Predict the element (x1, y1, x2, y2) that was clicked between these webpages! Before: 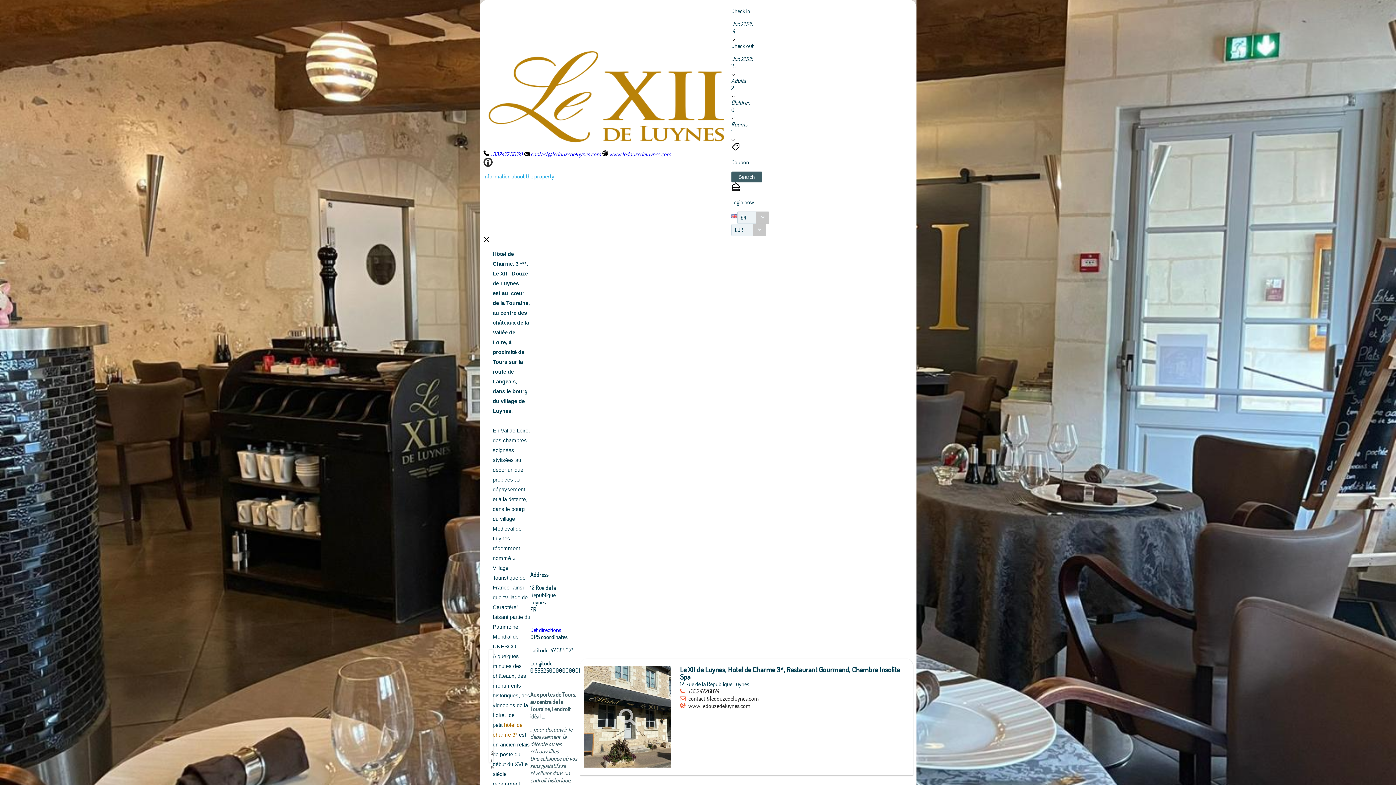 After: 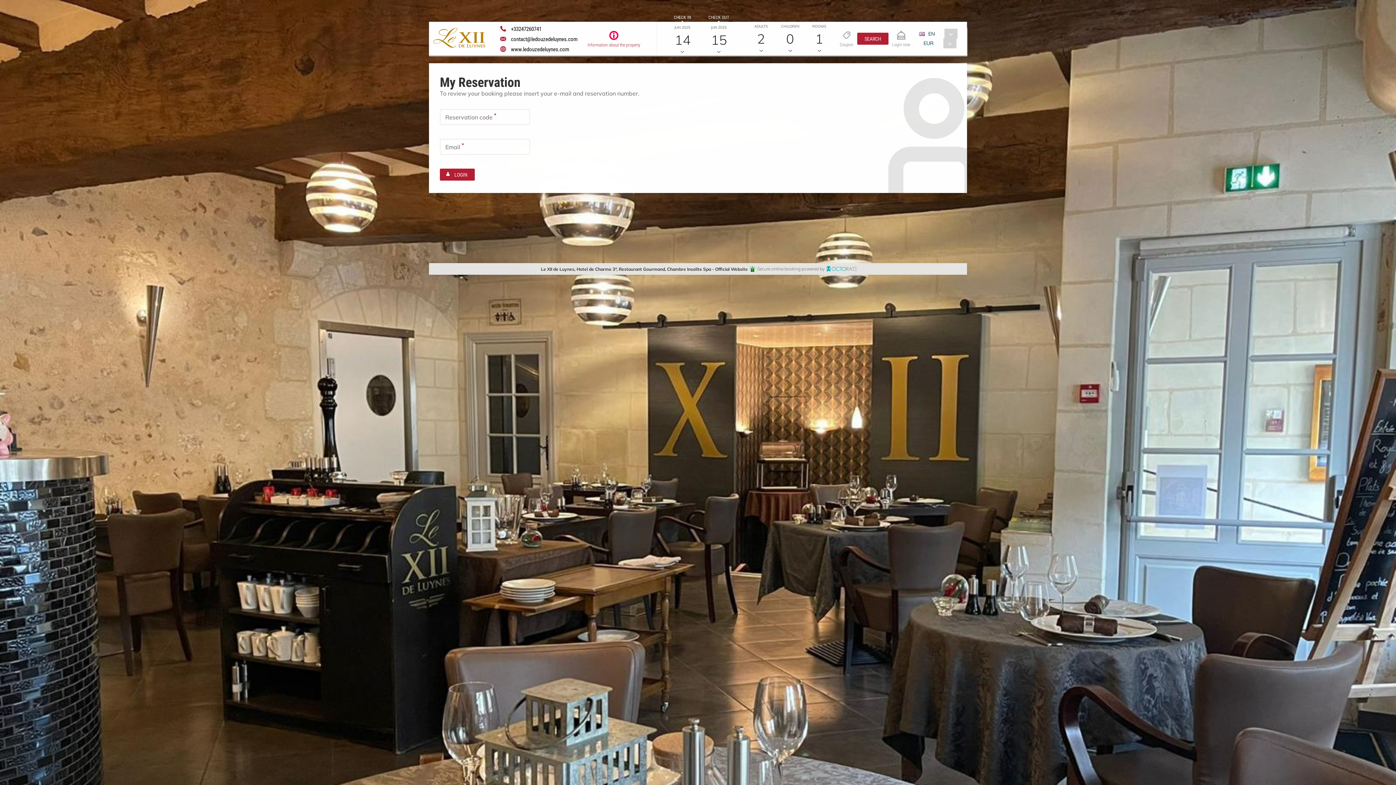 Action: bbox: (731, 185, 740, 192)